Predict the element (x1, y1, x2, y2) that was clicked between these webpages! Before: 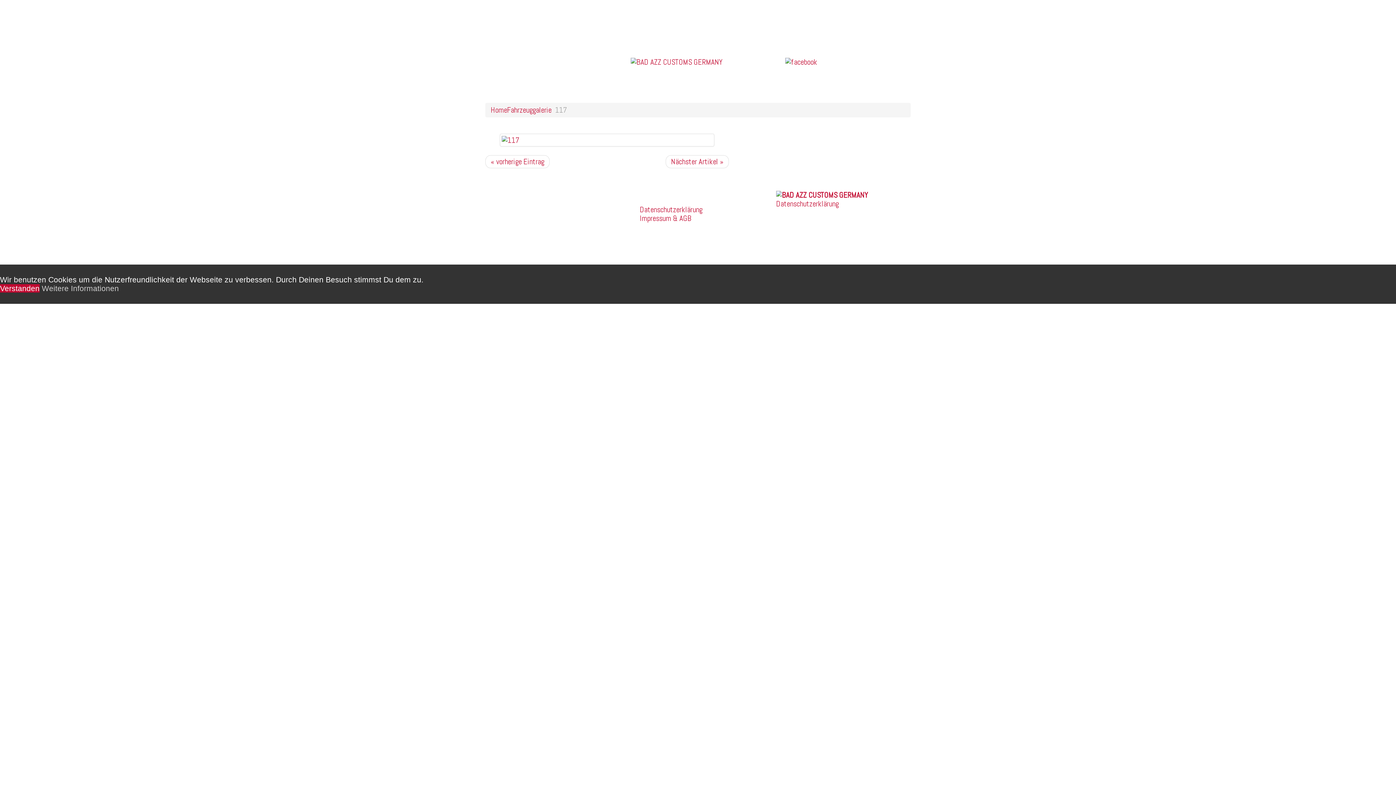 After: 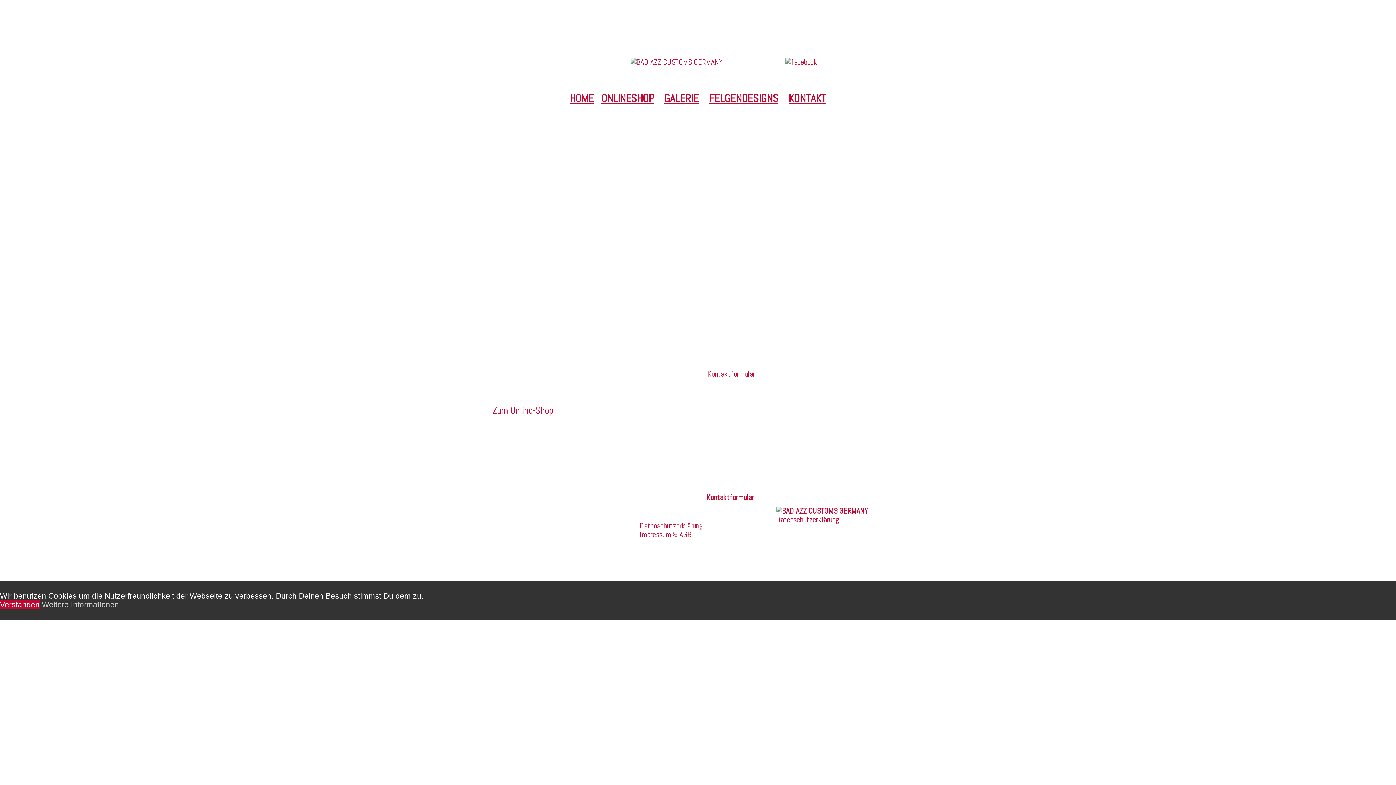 Action: bbox: (776, 189, 868, 199)